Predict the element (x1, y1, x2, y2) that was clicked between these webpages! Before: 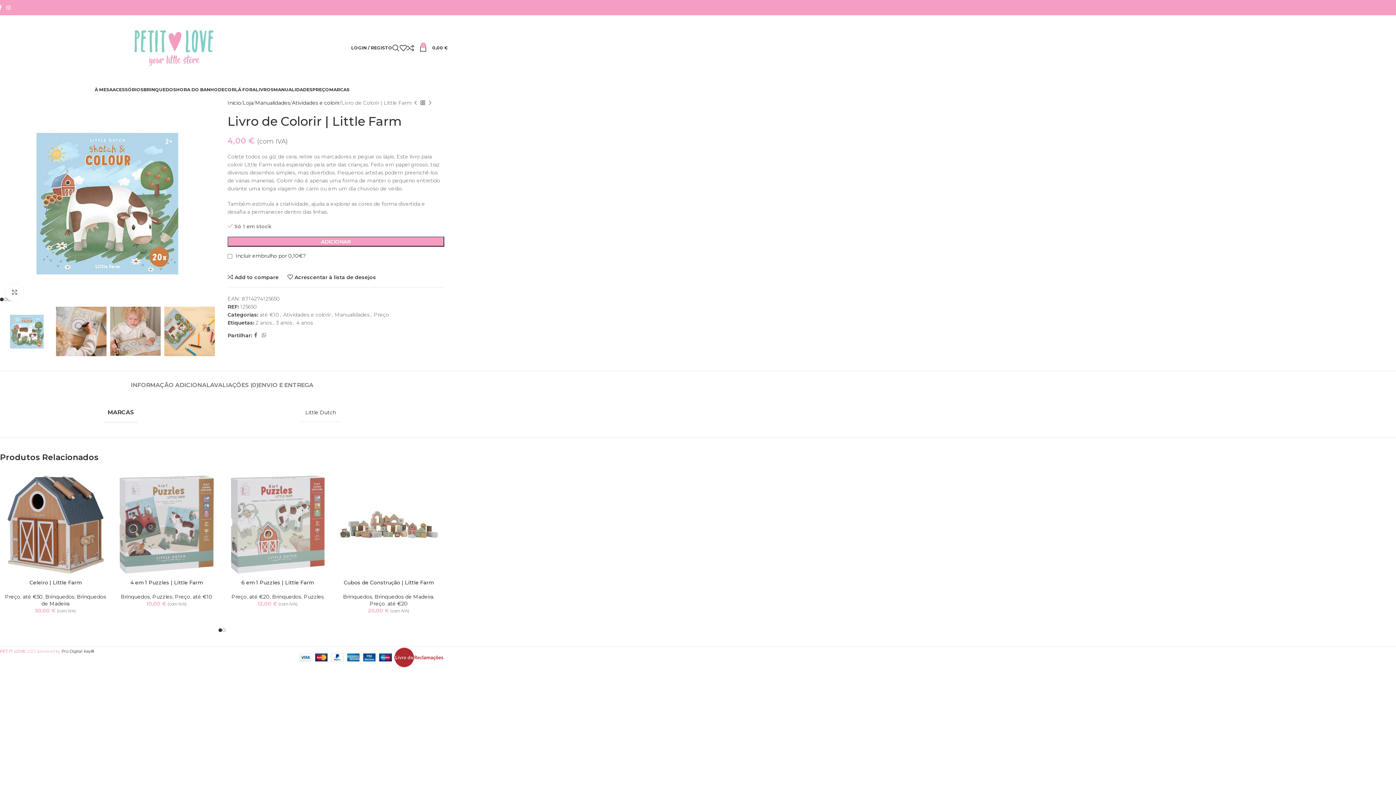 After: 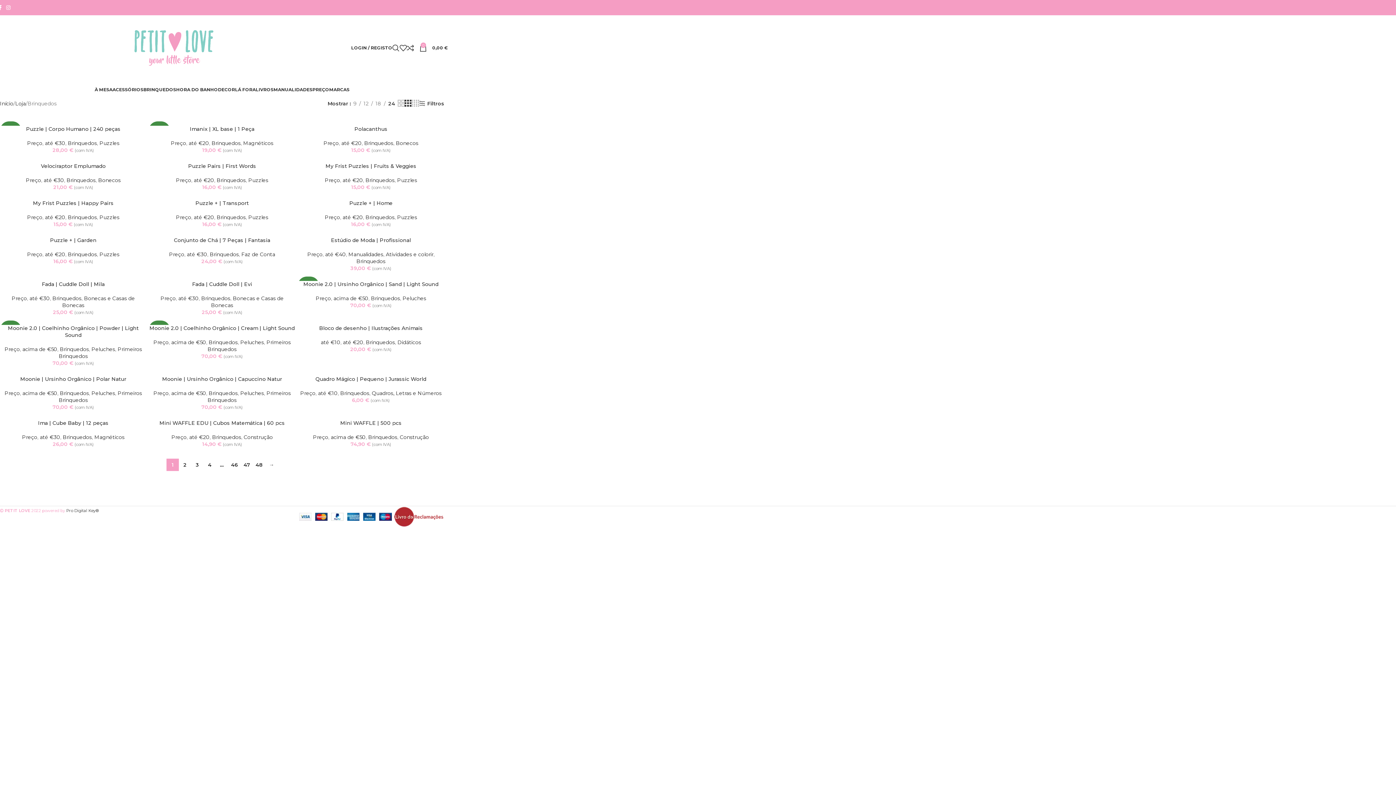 Action: bbox: (120, 593, 149, 600) label: Brinquedos